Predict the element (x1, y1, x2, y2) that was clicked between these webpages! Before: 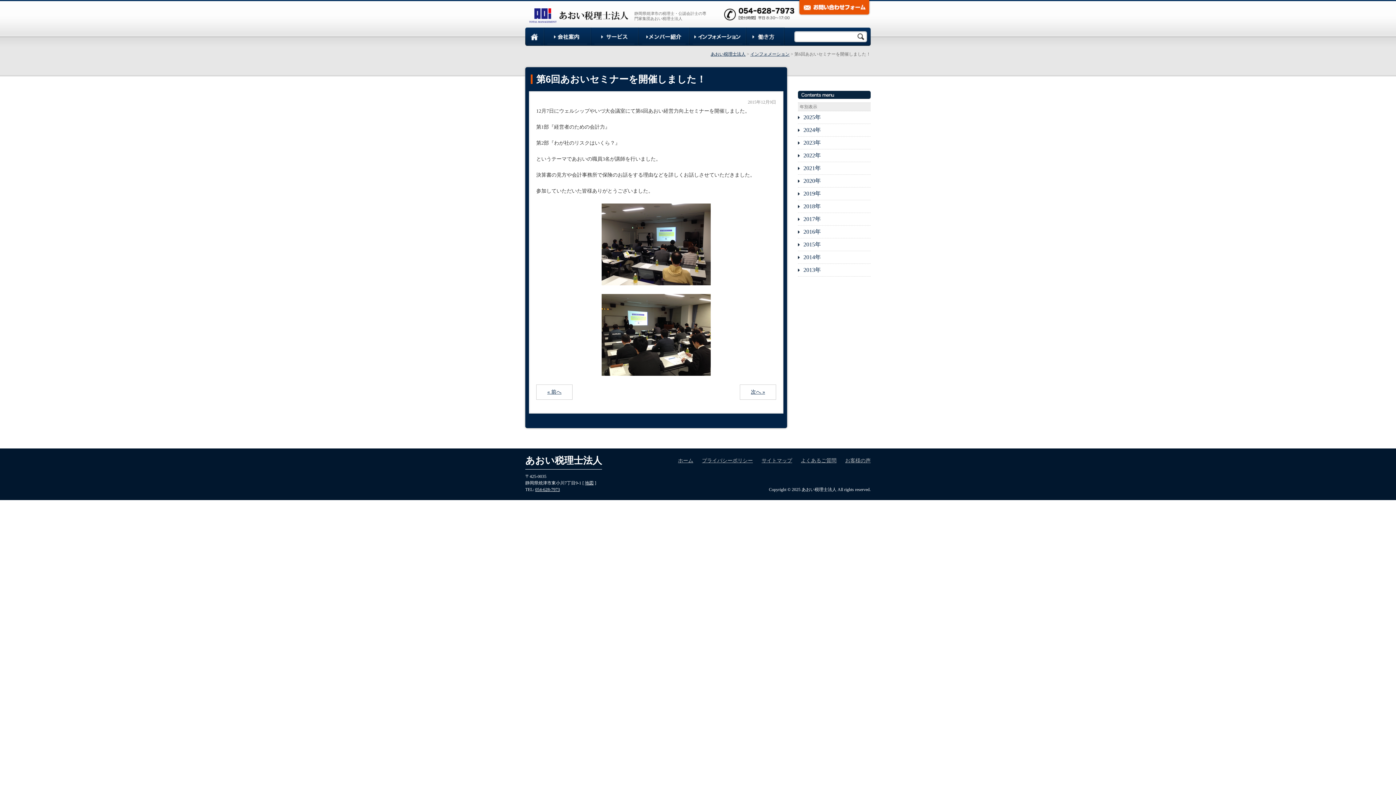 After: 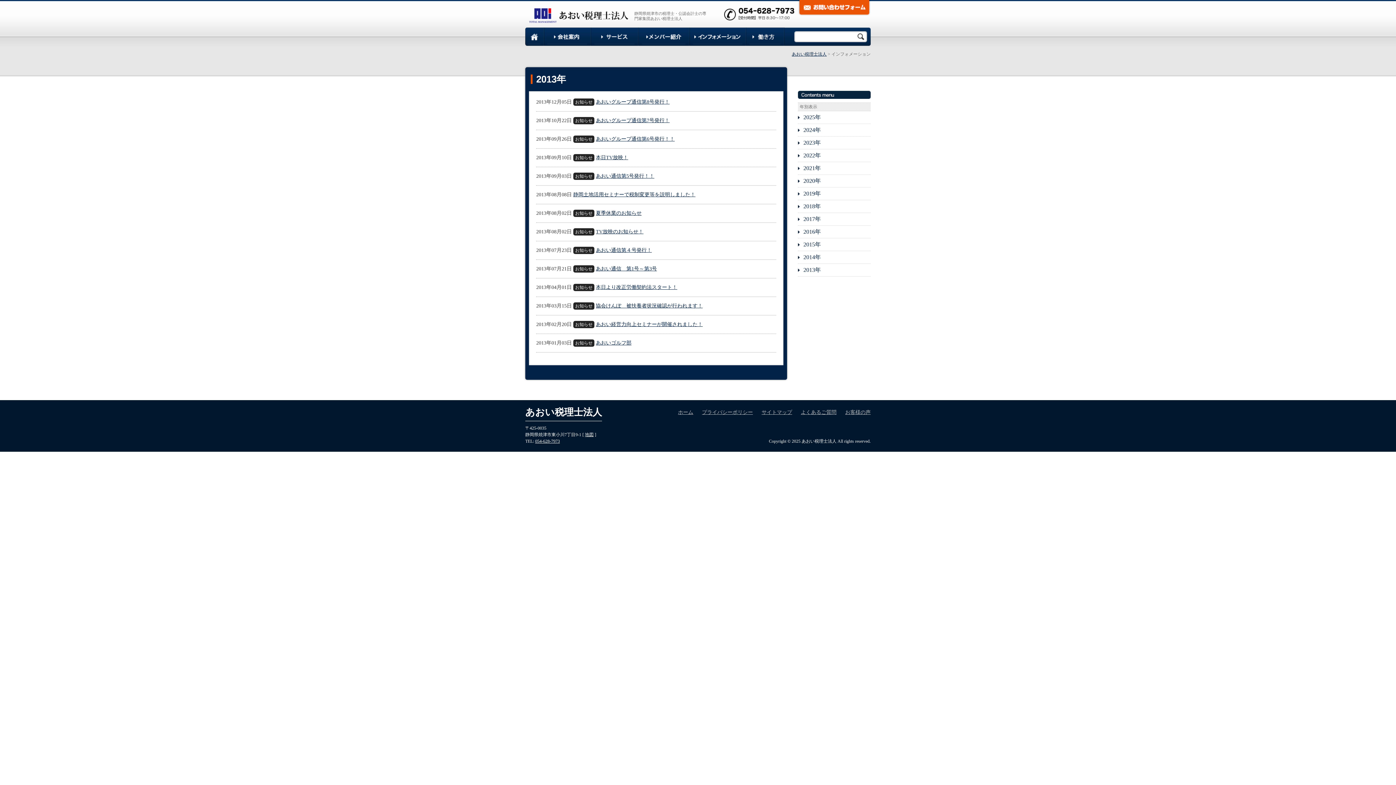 Action: label: 2013年 bbox: (798, 264, 870, 276)